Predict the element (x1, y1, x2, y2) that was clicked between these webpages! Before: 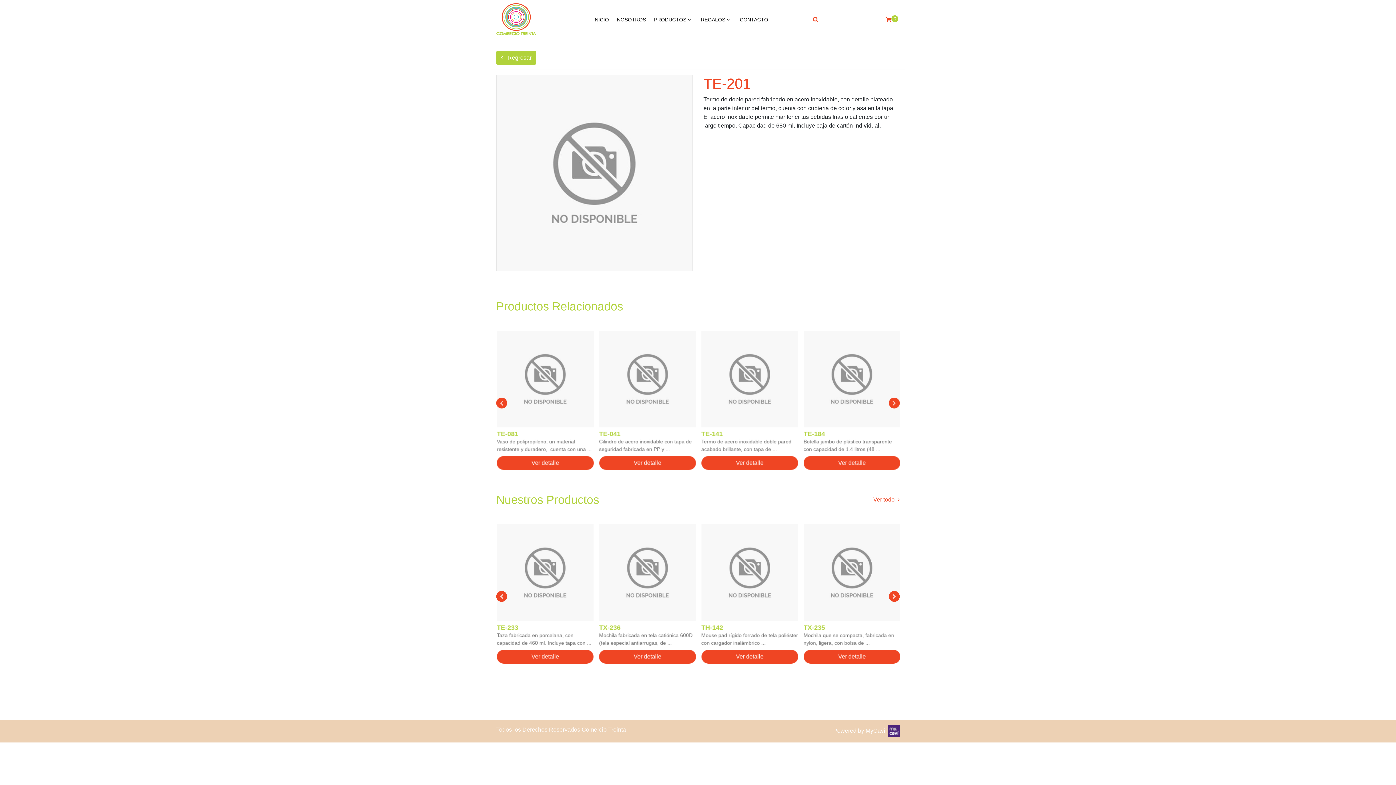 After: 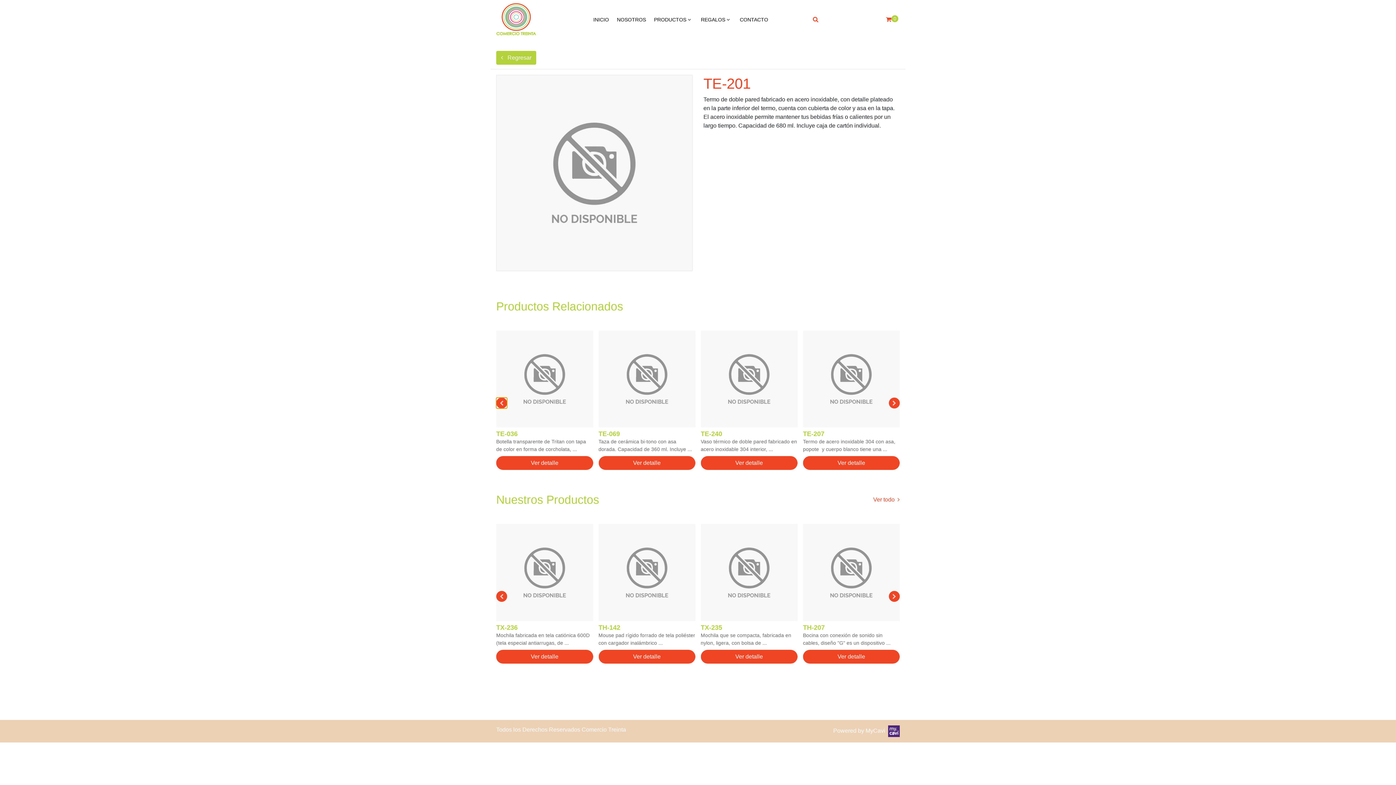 Action: bbox: (496, 397, 507, 408)